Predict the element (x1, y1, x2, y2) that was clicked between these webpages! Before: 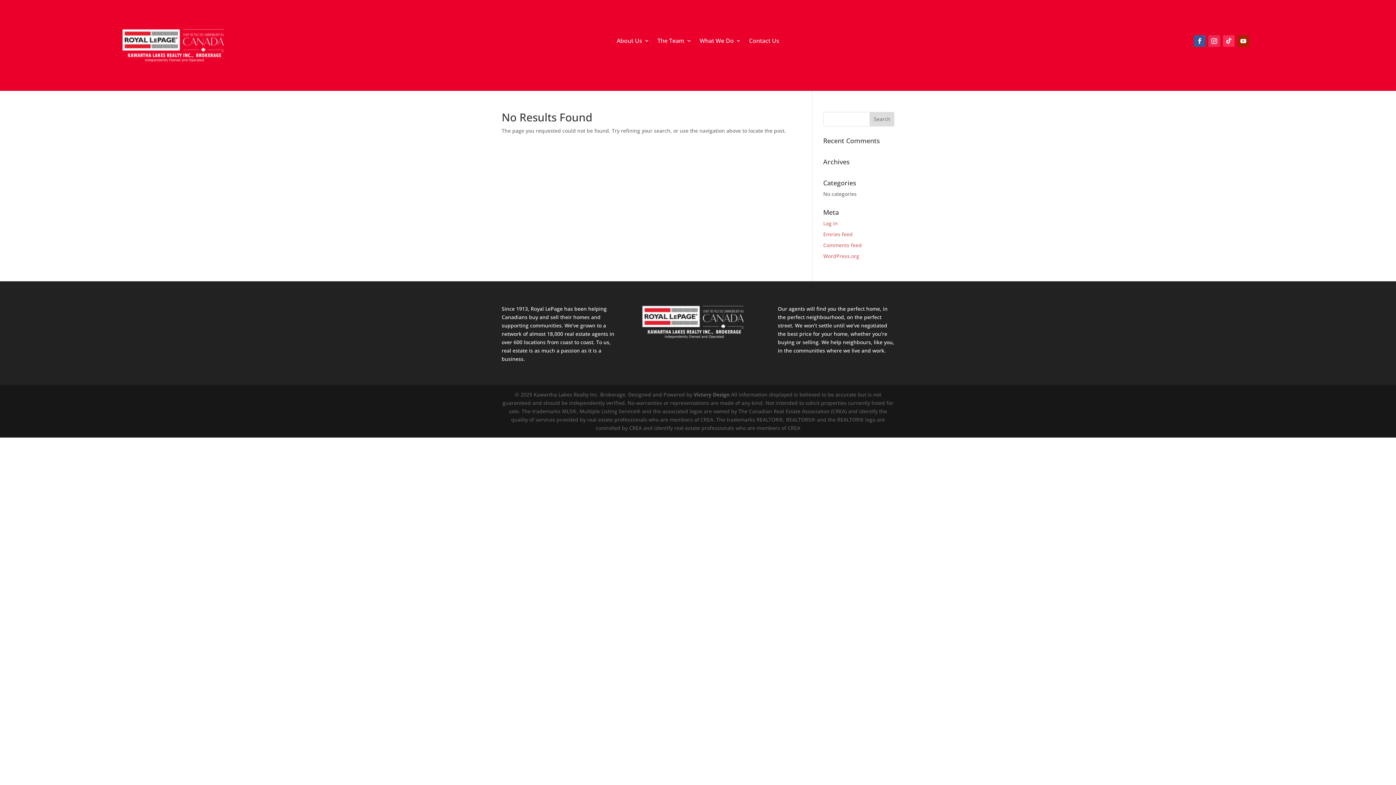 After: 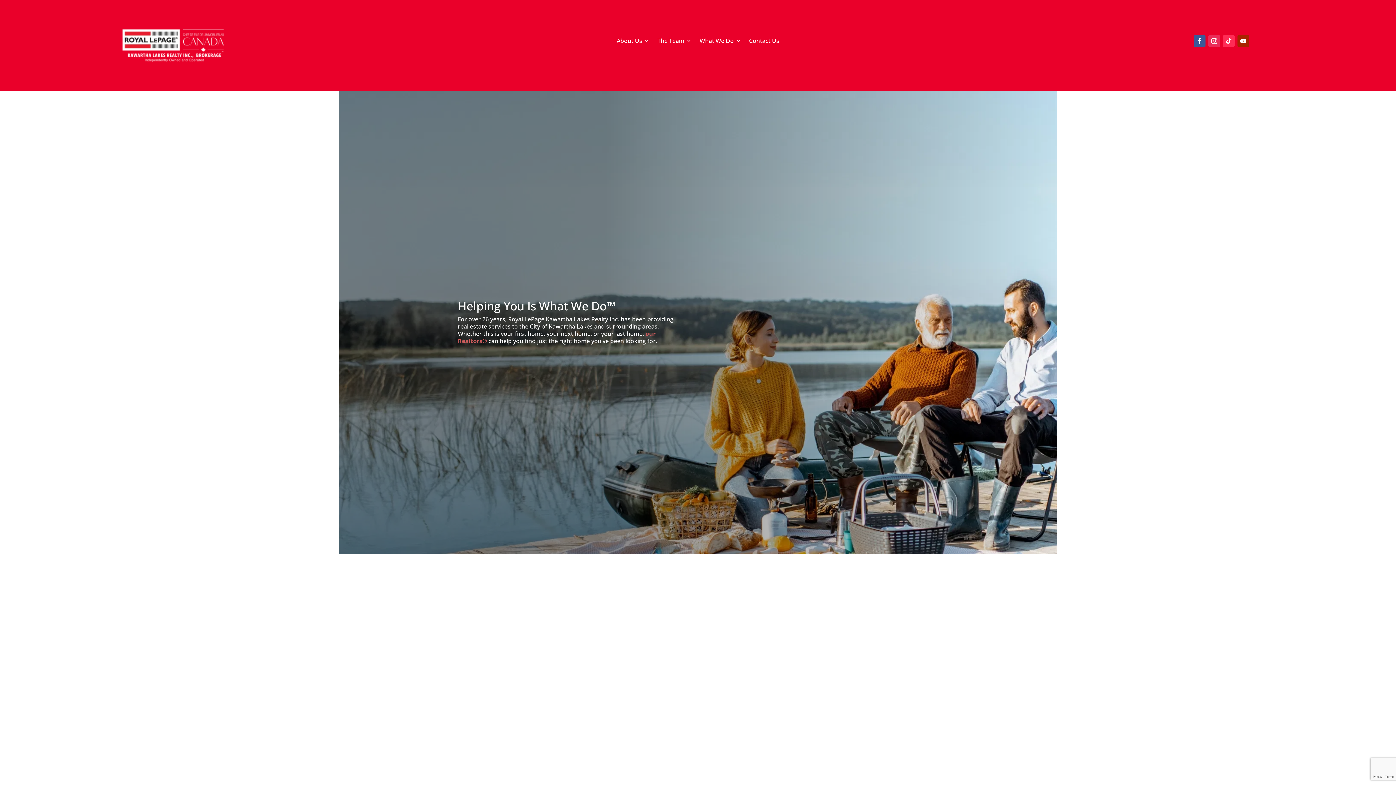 Action: bbox: (120, 57, 229, 64)